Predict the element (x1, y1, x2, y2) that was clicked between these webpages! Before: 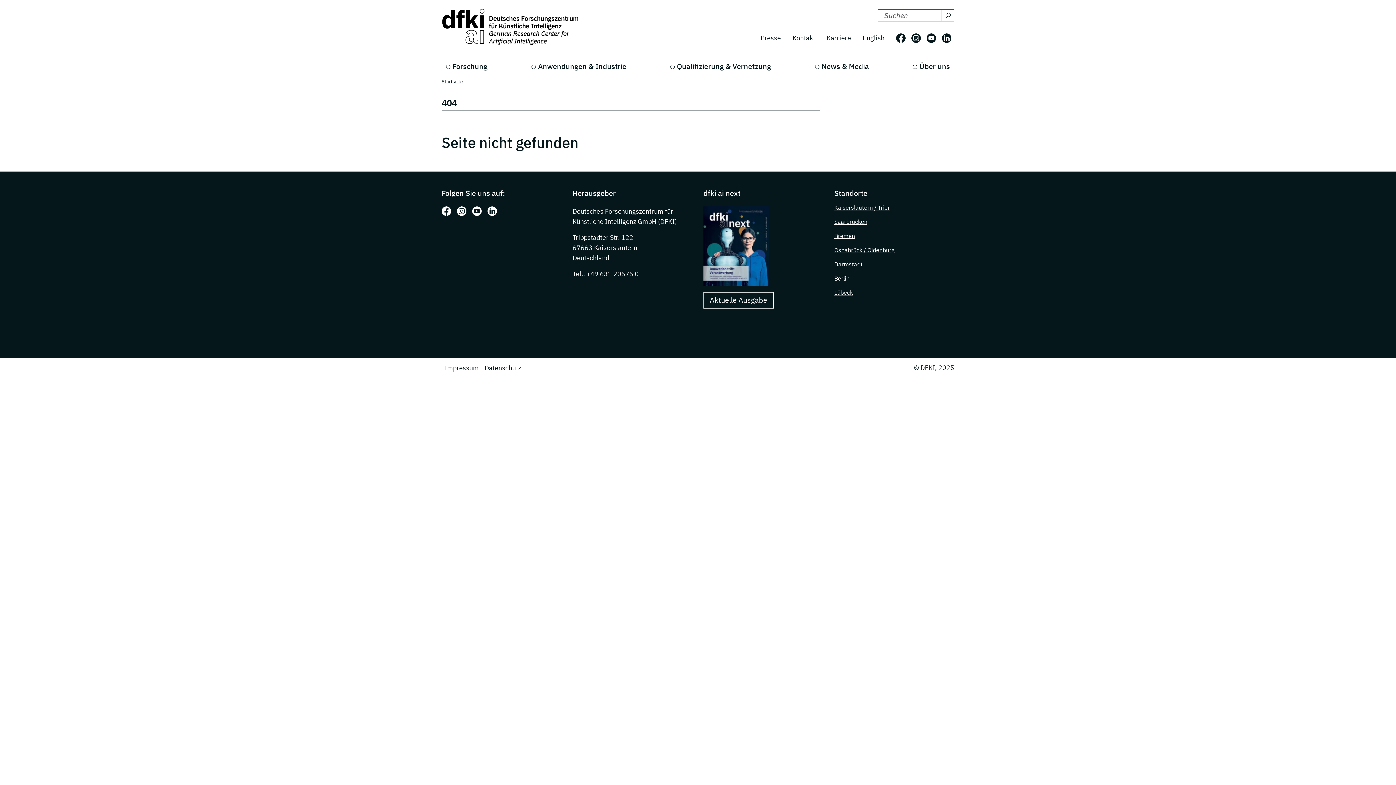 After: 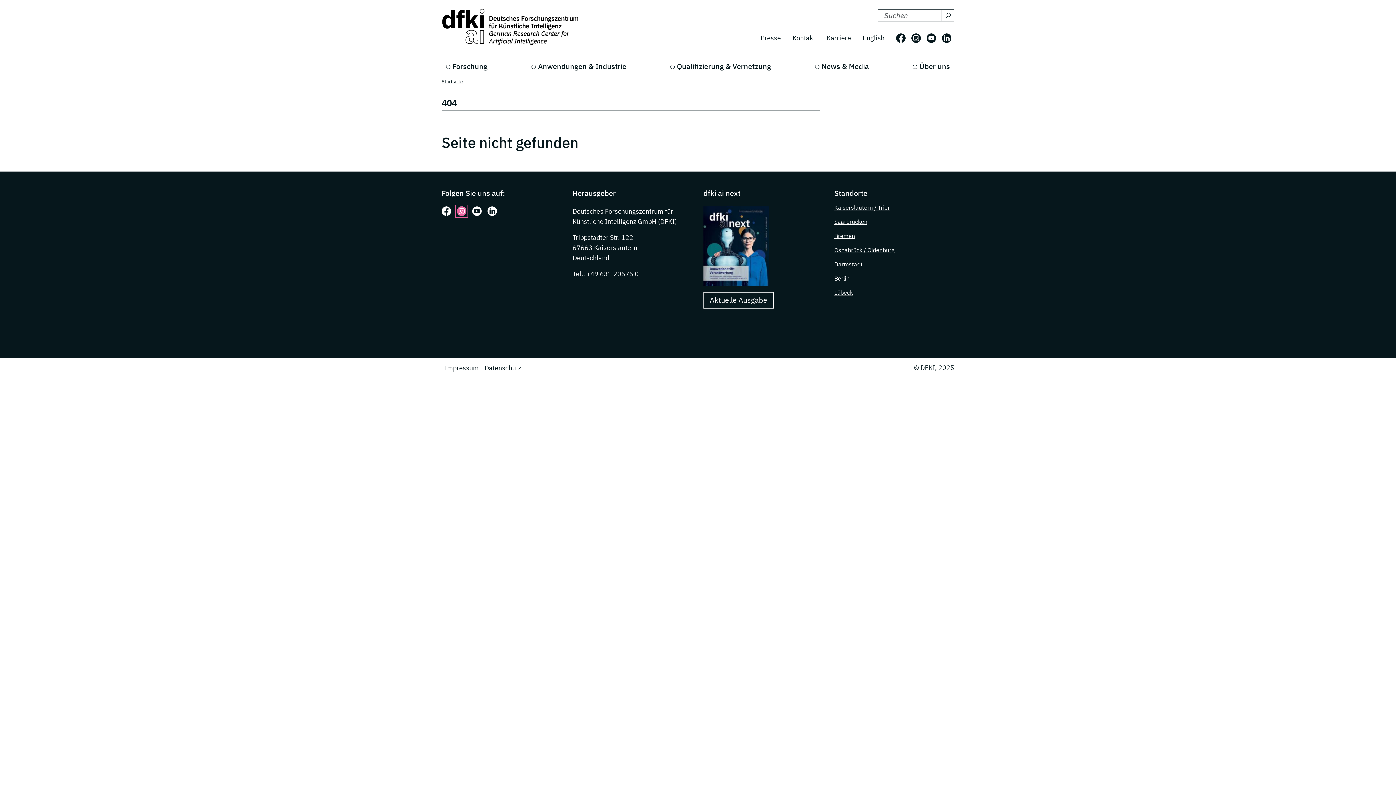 Action: bbox: (457, 206, 466, 216) label: Folgen Sie uns auf: Instagram